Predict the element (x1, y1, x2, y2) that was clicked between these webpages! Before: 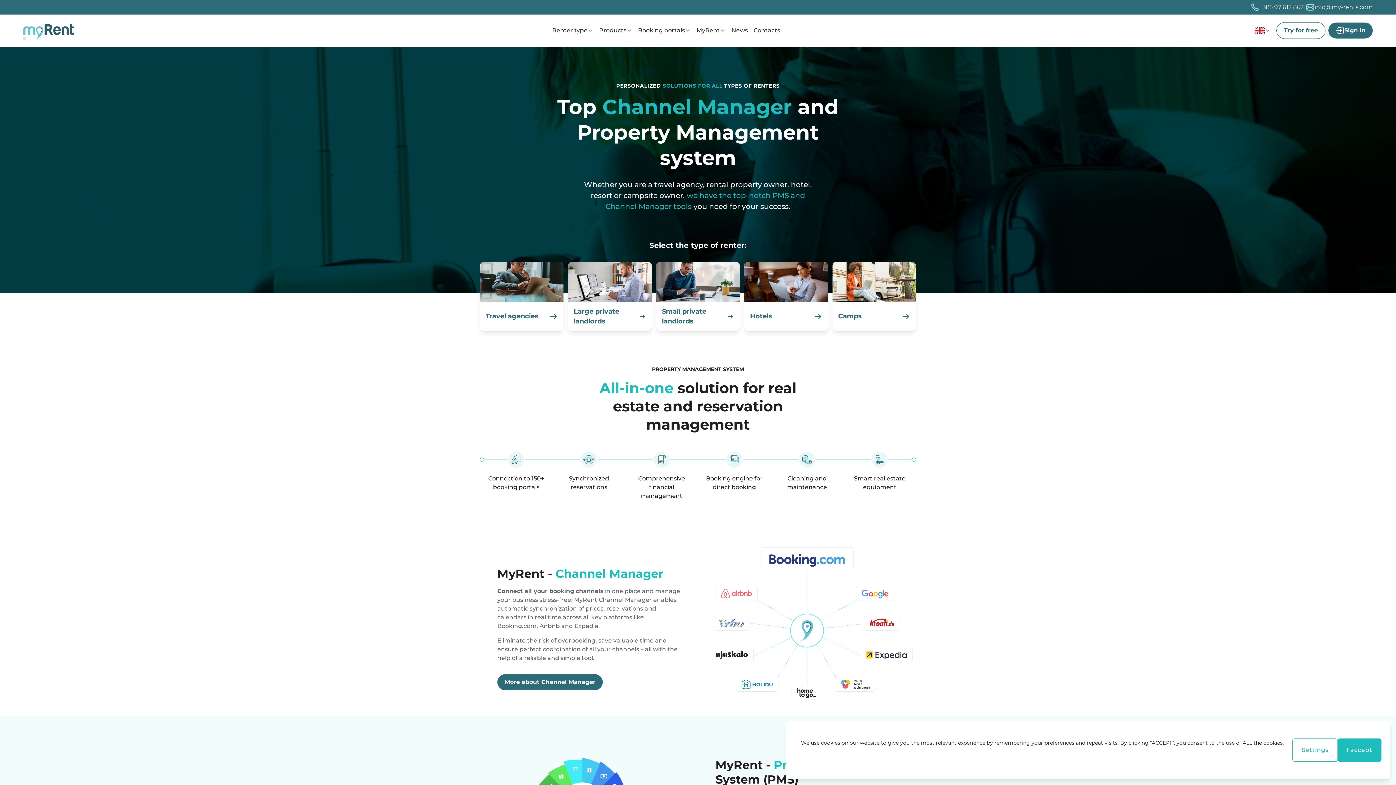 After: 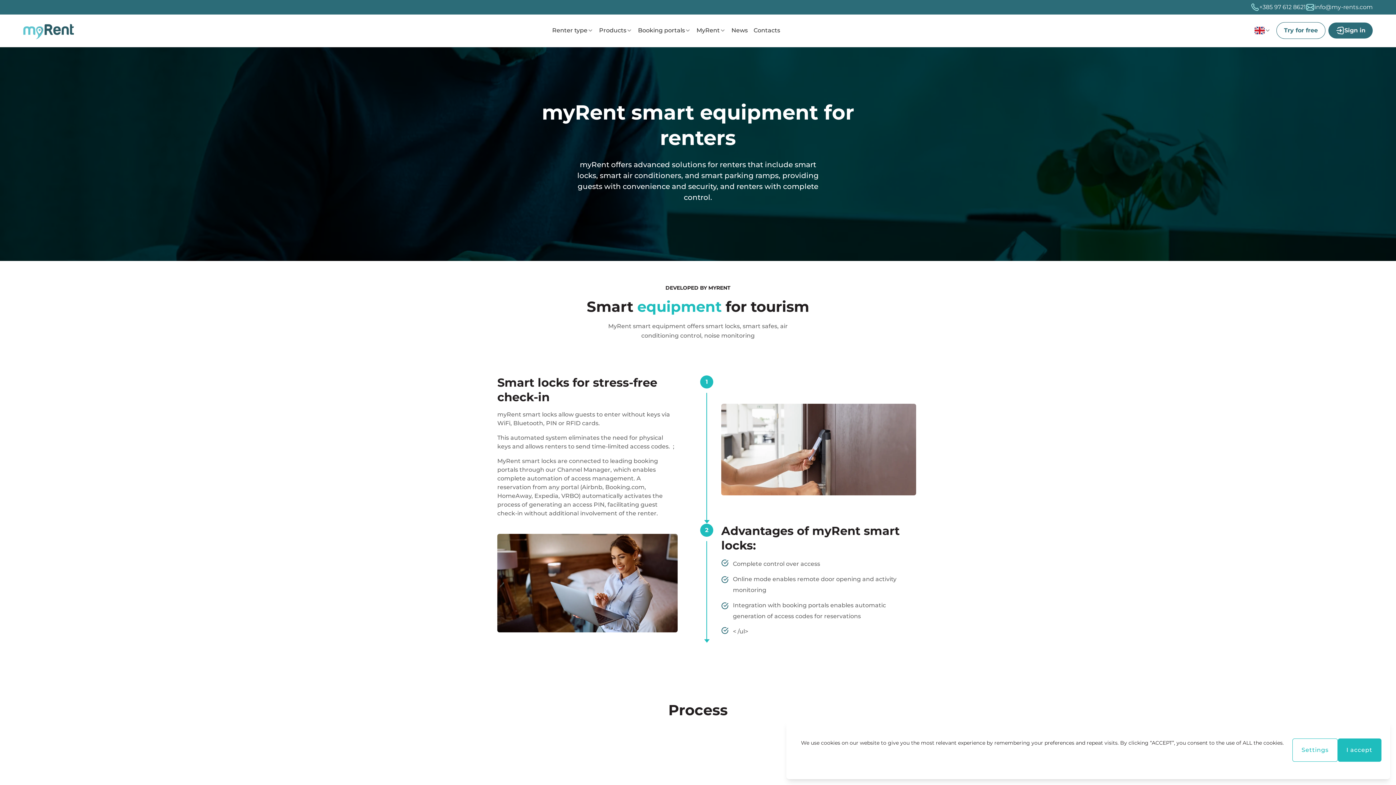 Action: bbox: (843, 451, 916, 468)